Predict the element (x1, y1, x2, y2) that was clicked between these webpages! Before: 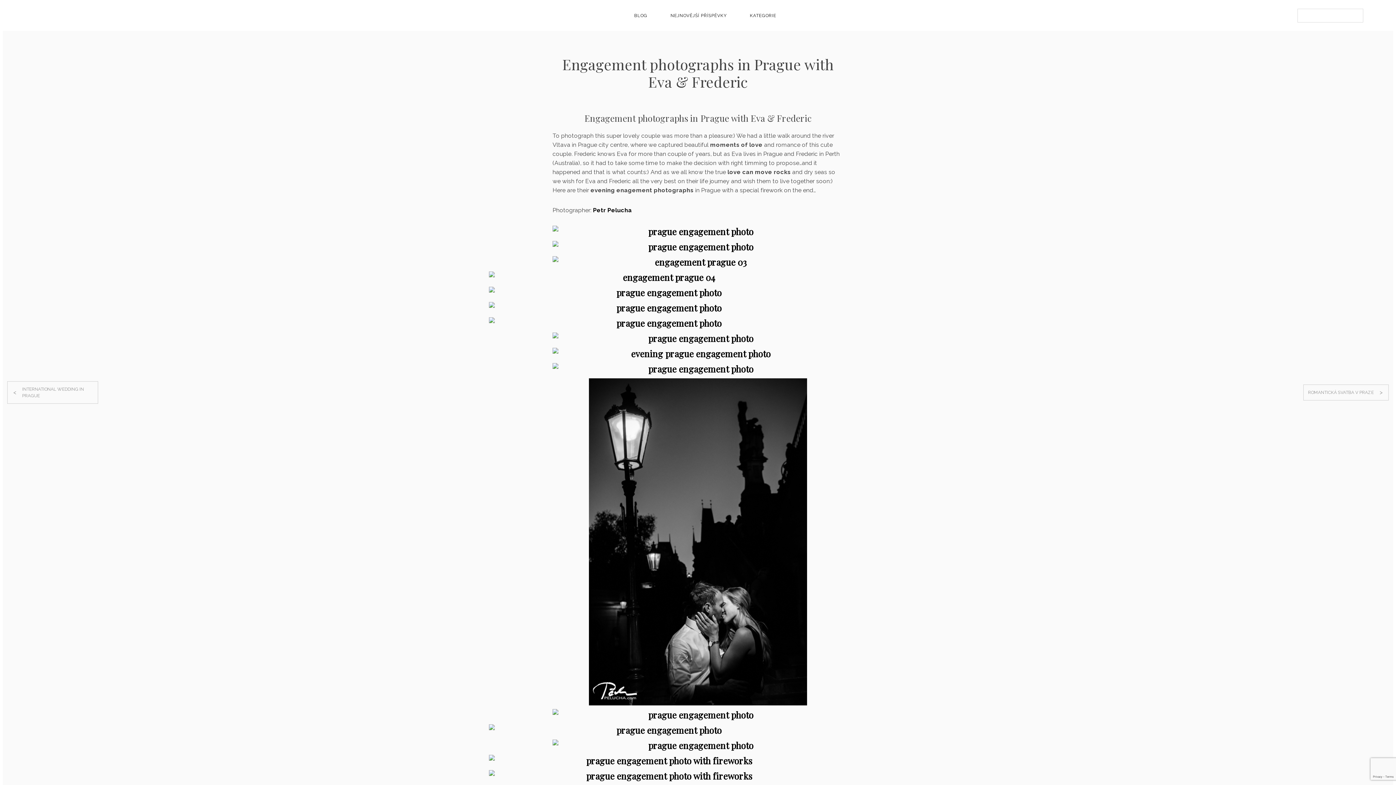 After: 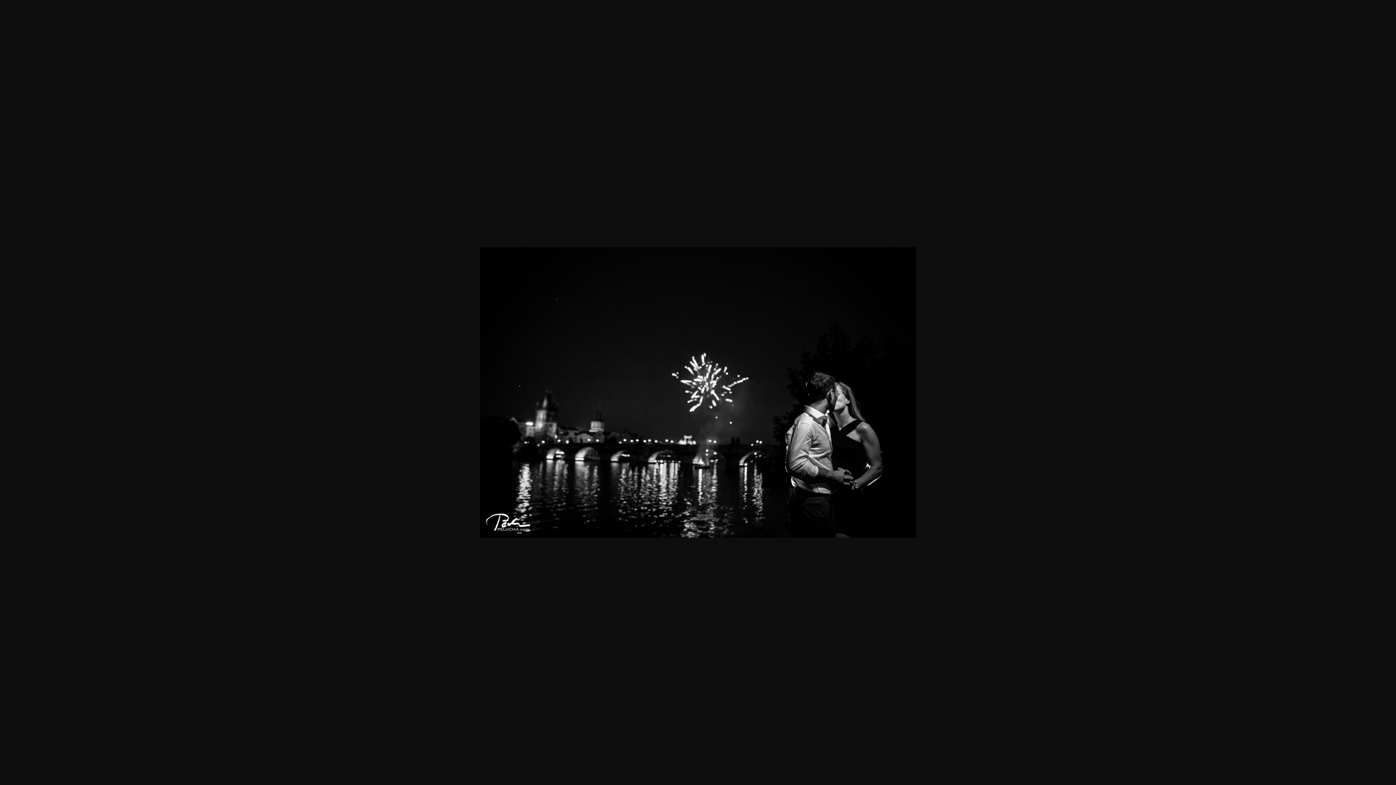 Action: bbox: (552, 755, 843, 766)